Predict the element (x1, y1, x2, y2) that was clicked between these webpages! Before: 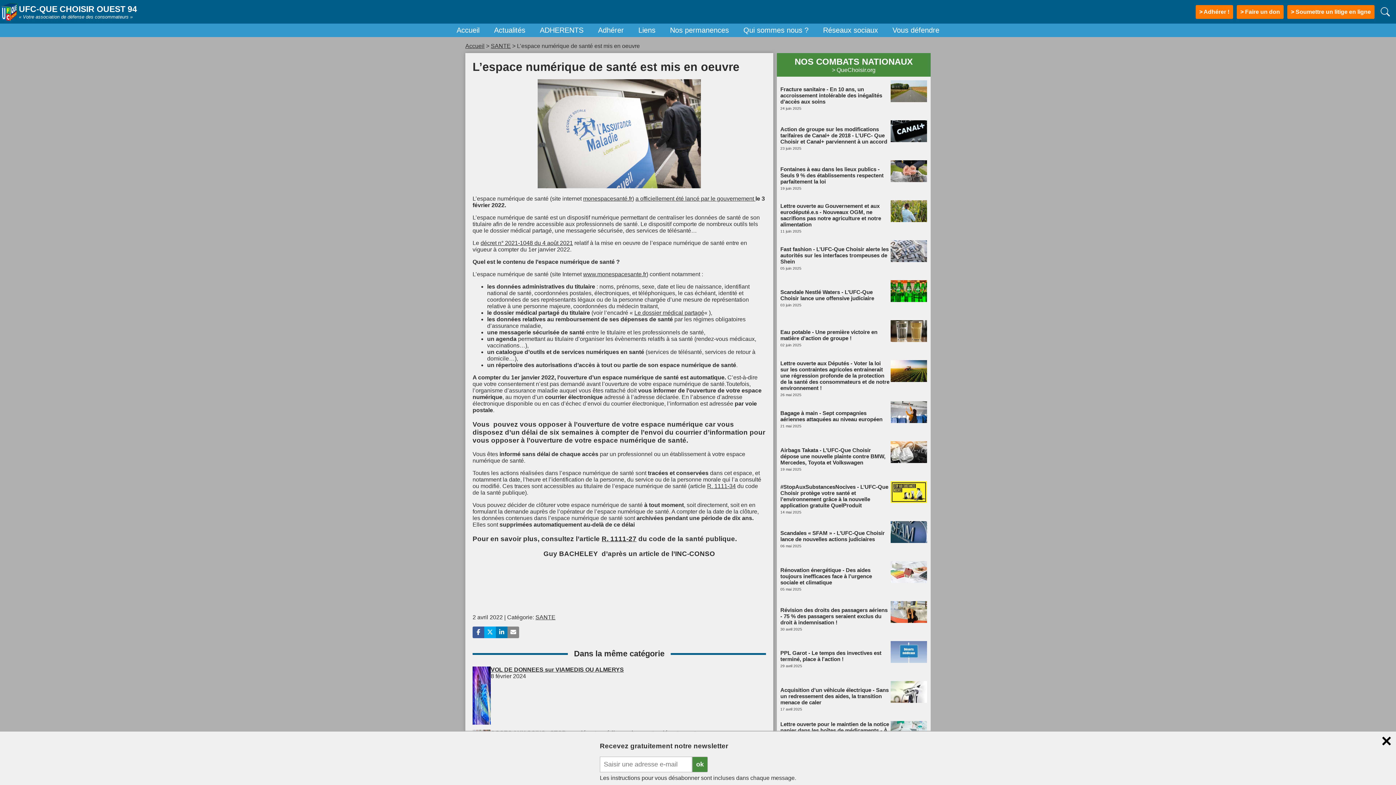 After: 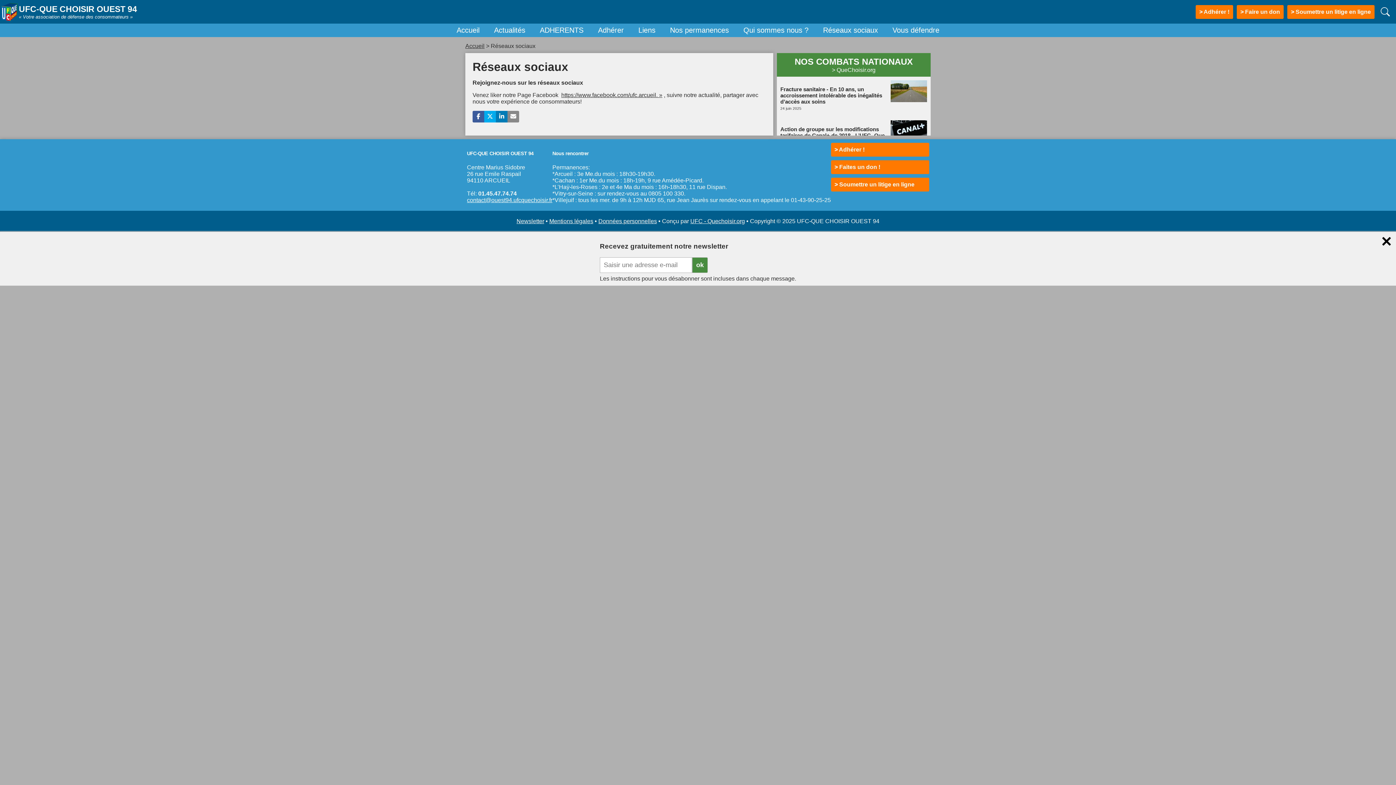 Action: bbox: (816, 23, 885, 37) label: Réseaux sociaux